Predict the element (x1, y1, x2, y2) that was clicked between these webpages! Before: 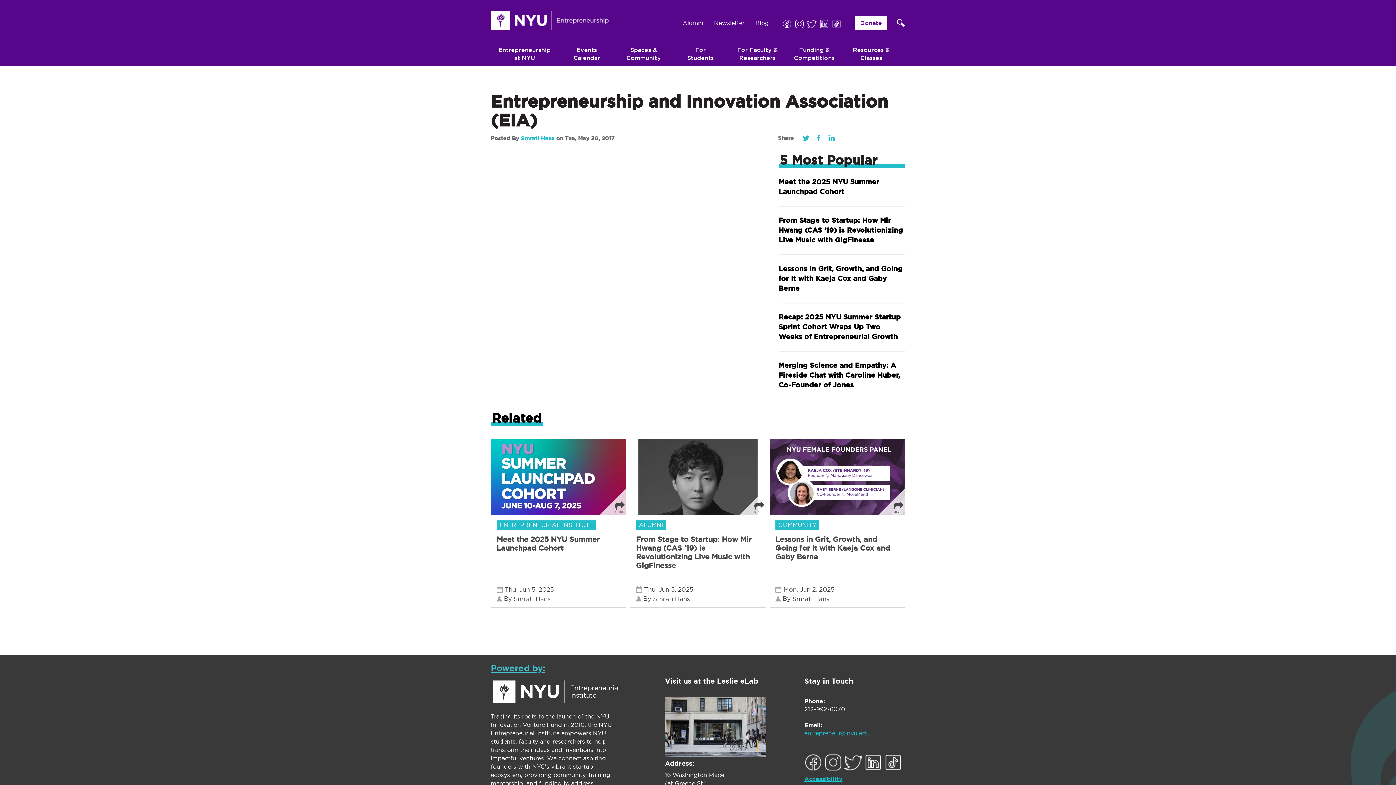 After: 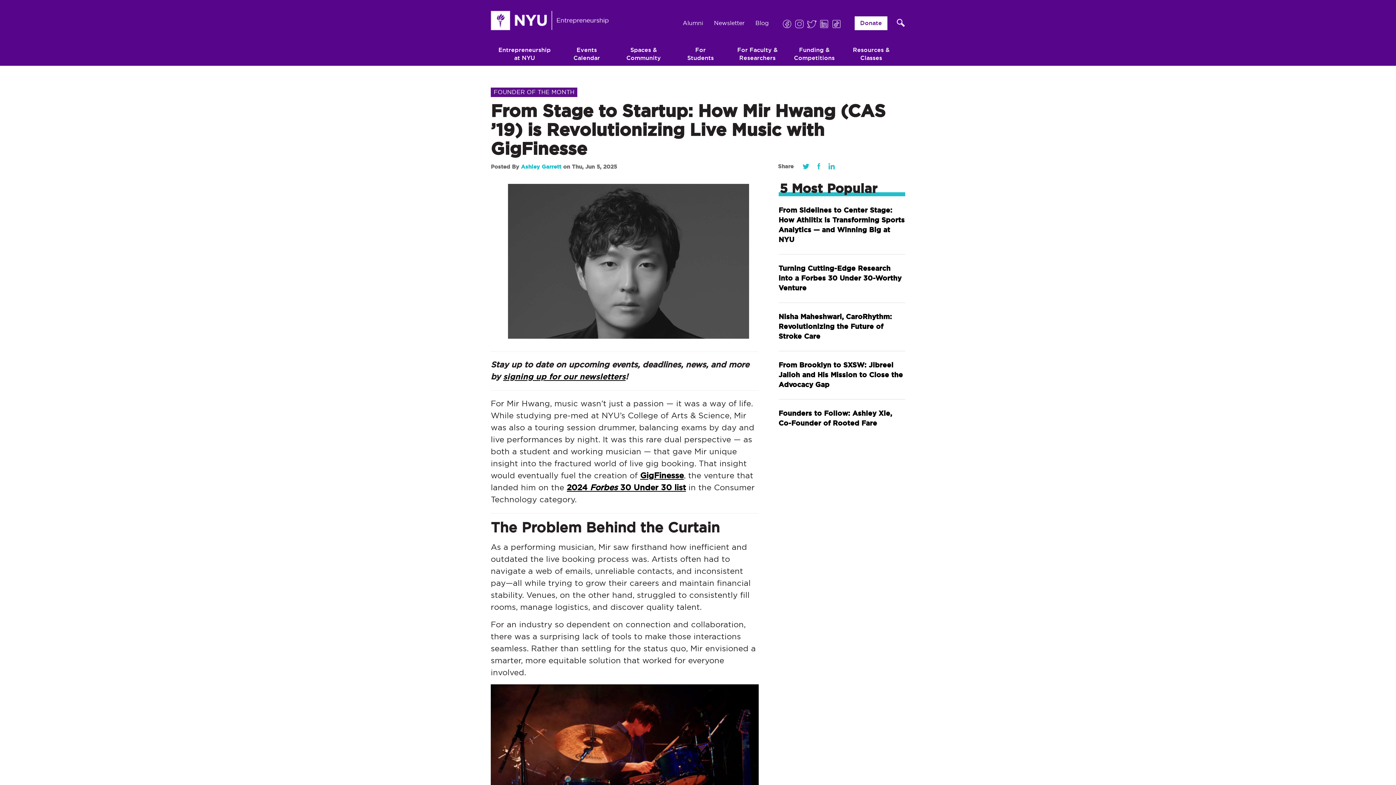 Action: label: From Stage to Startup: How Mir Hwang (CAS ’19) is Revolutionizing Live Music with GigFinesse bbox: (778, 217, 903, 244)